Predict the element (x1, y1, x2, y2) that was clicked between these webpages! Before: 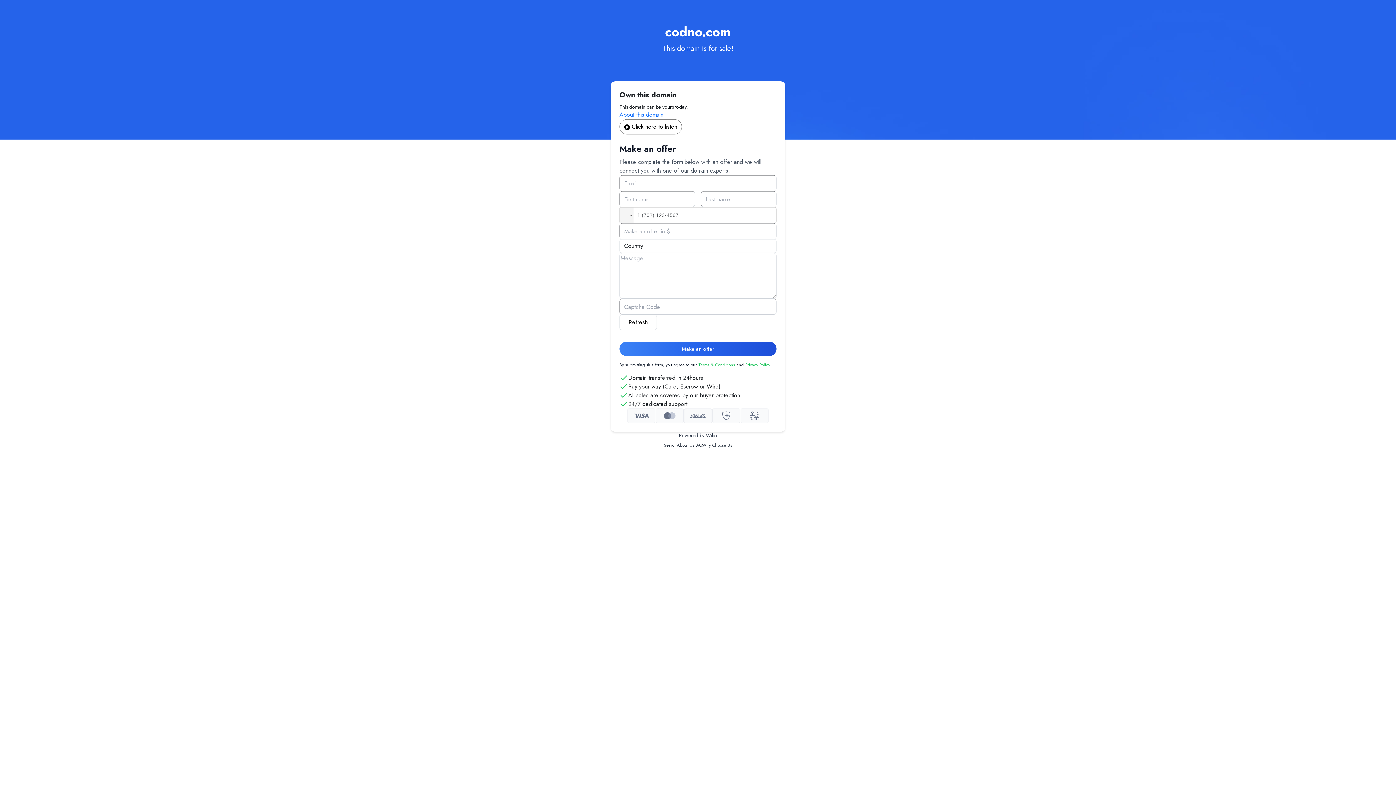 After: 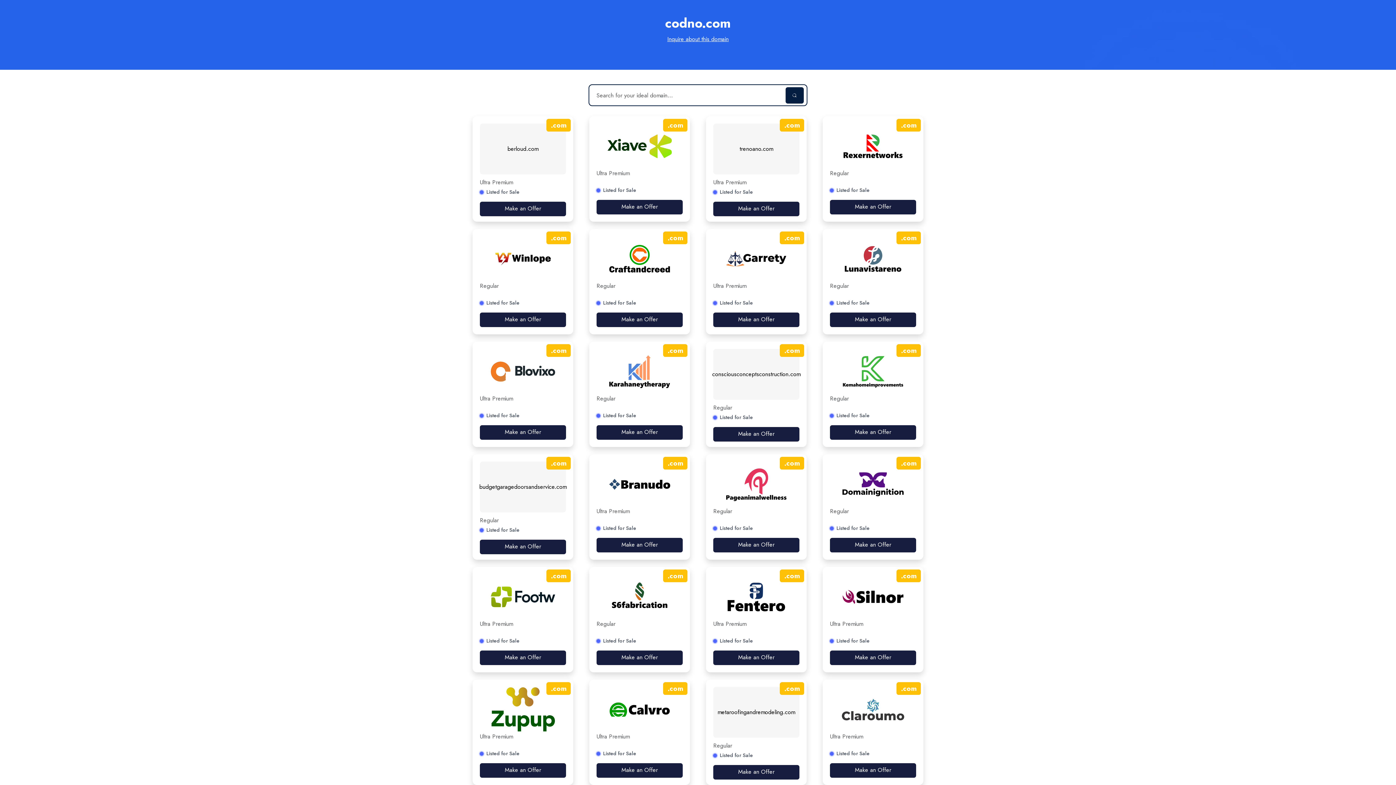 Action: label: Search bbox: (664, 442, 677, 448)